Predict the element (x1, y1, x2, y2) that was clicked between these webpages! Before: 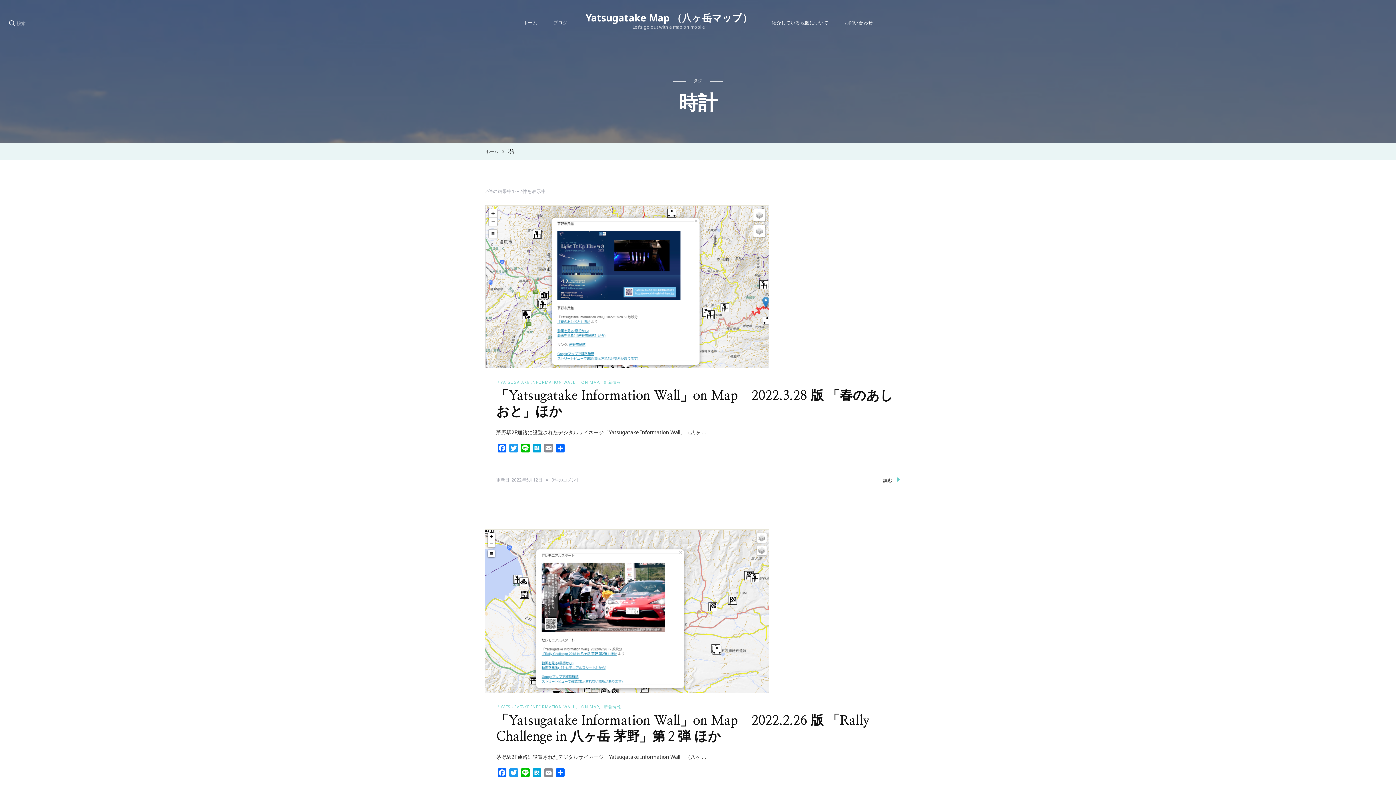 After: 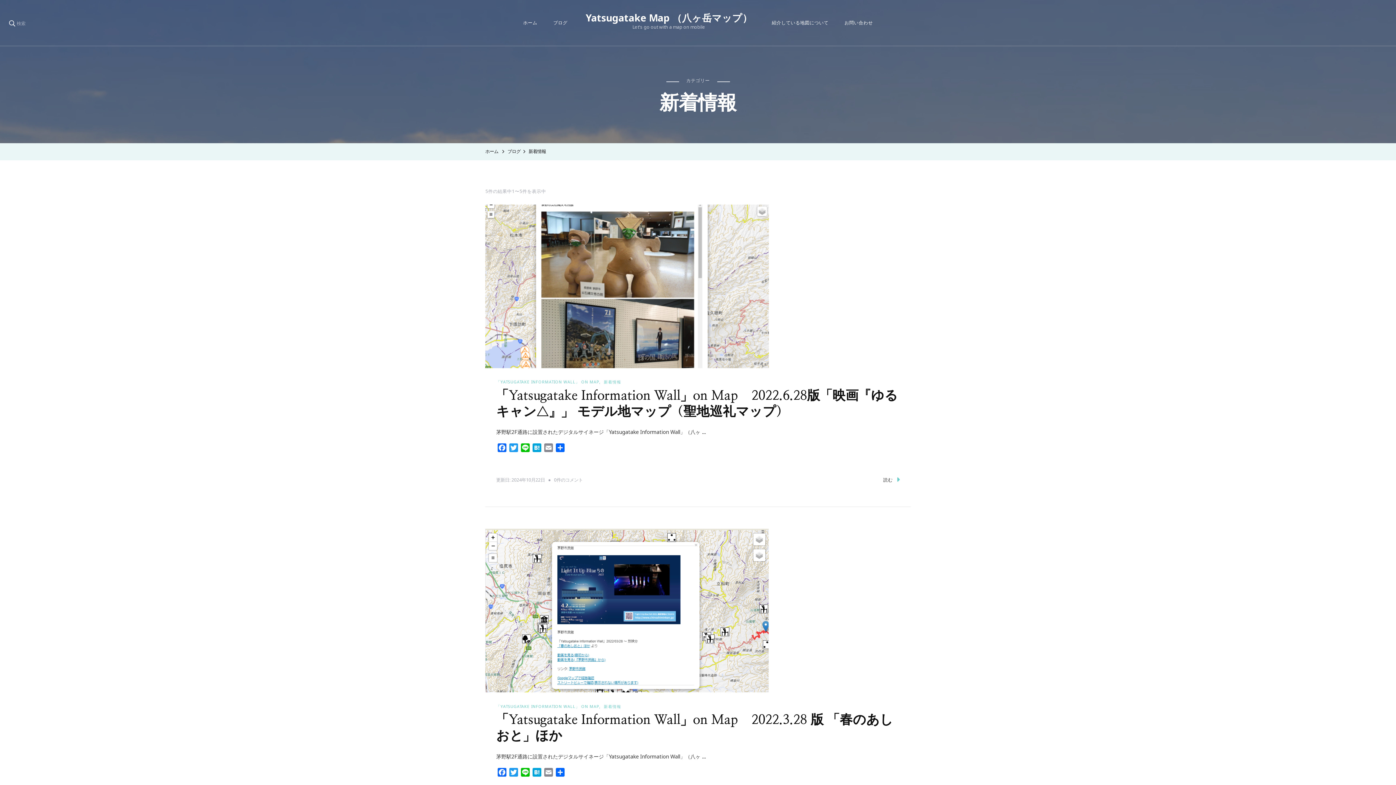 Action: bbox: (604, 704, 621, 710) label: 新着情報